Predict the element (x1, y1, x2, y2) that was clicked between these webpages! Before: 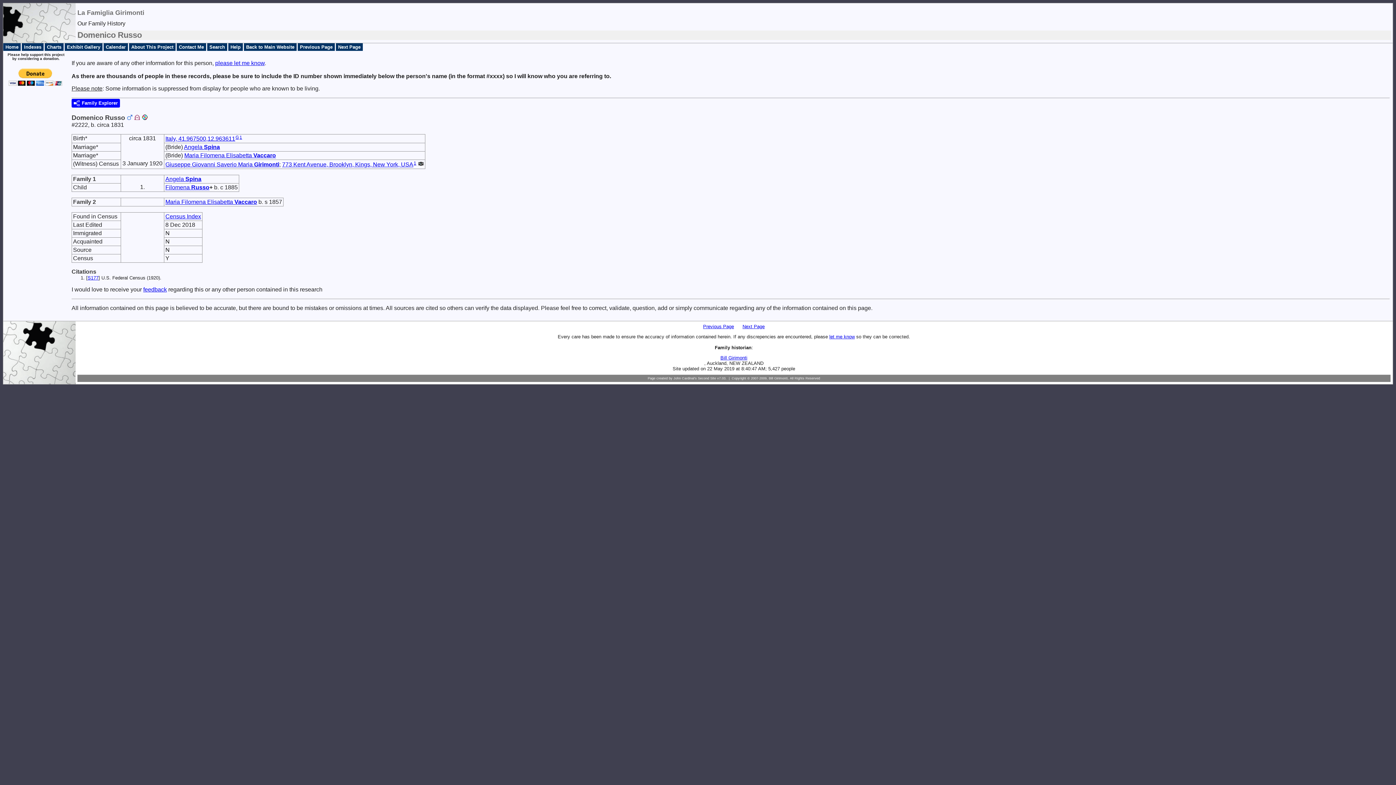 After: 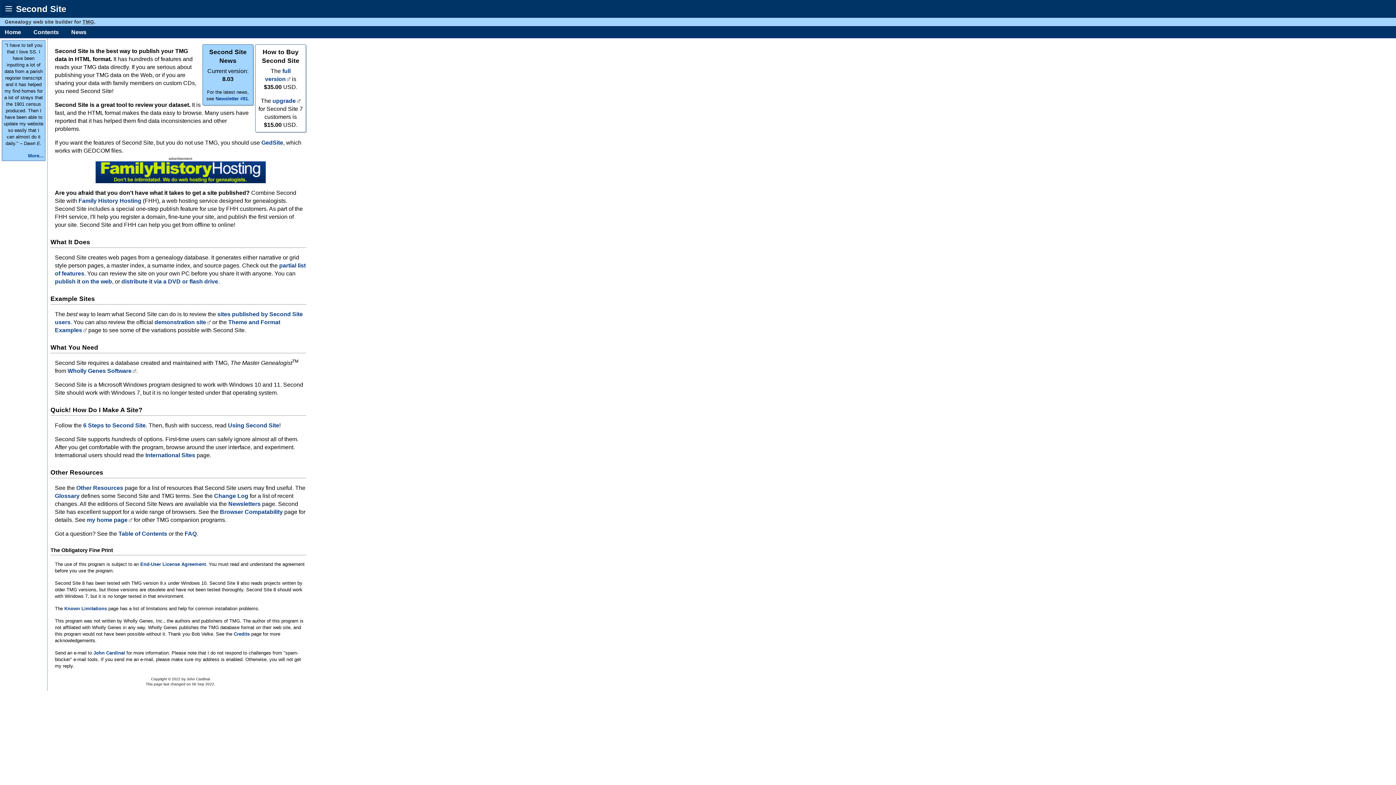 Action: label: Second Site bbox: (698, 376, 716, 381)